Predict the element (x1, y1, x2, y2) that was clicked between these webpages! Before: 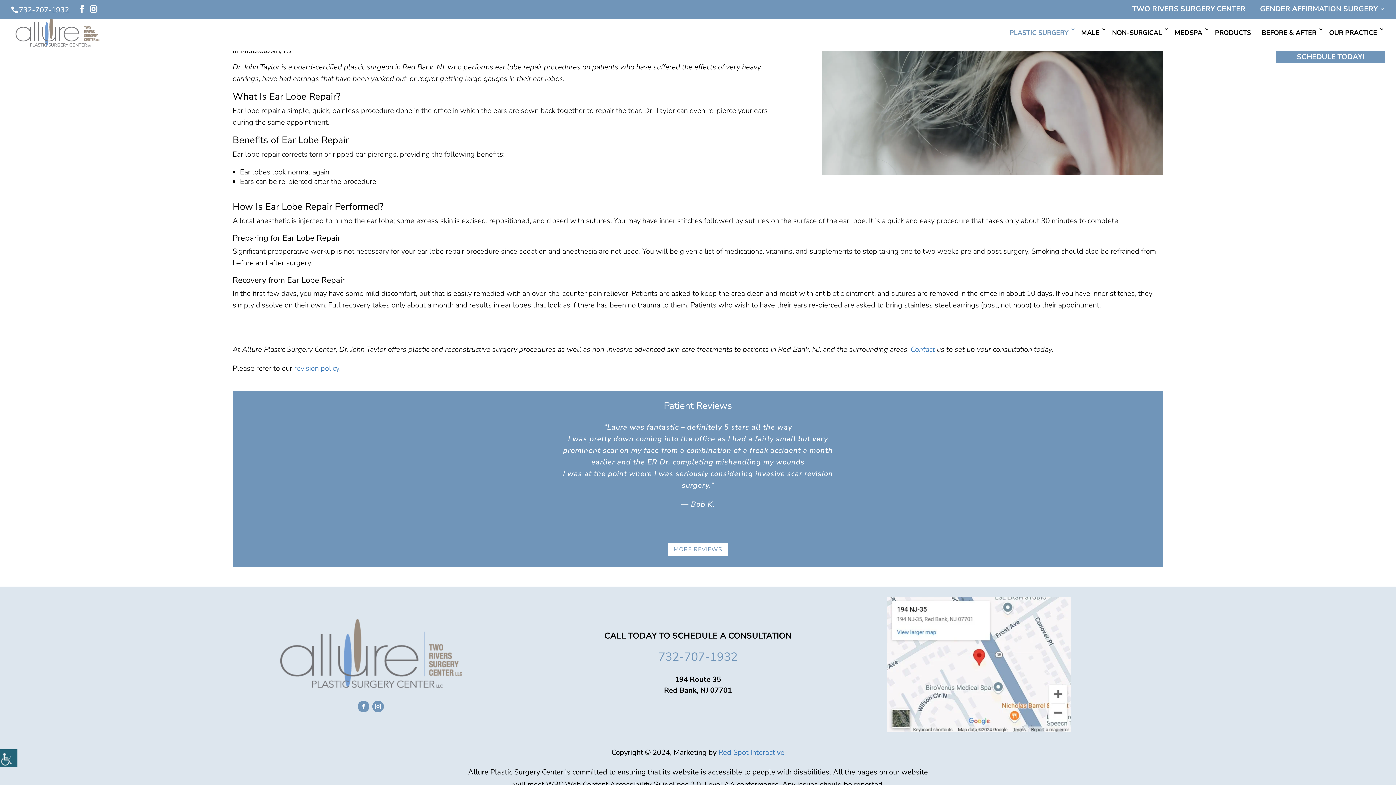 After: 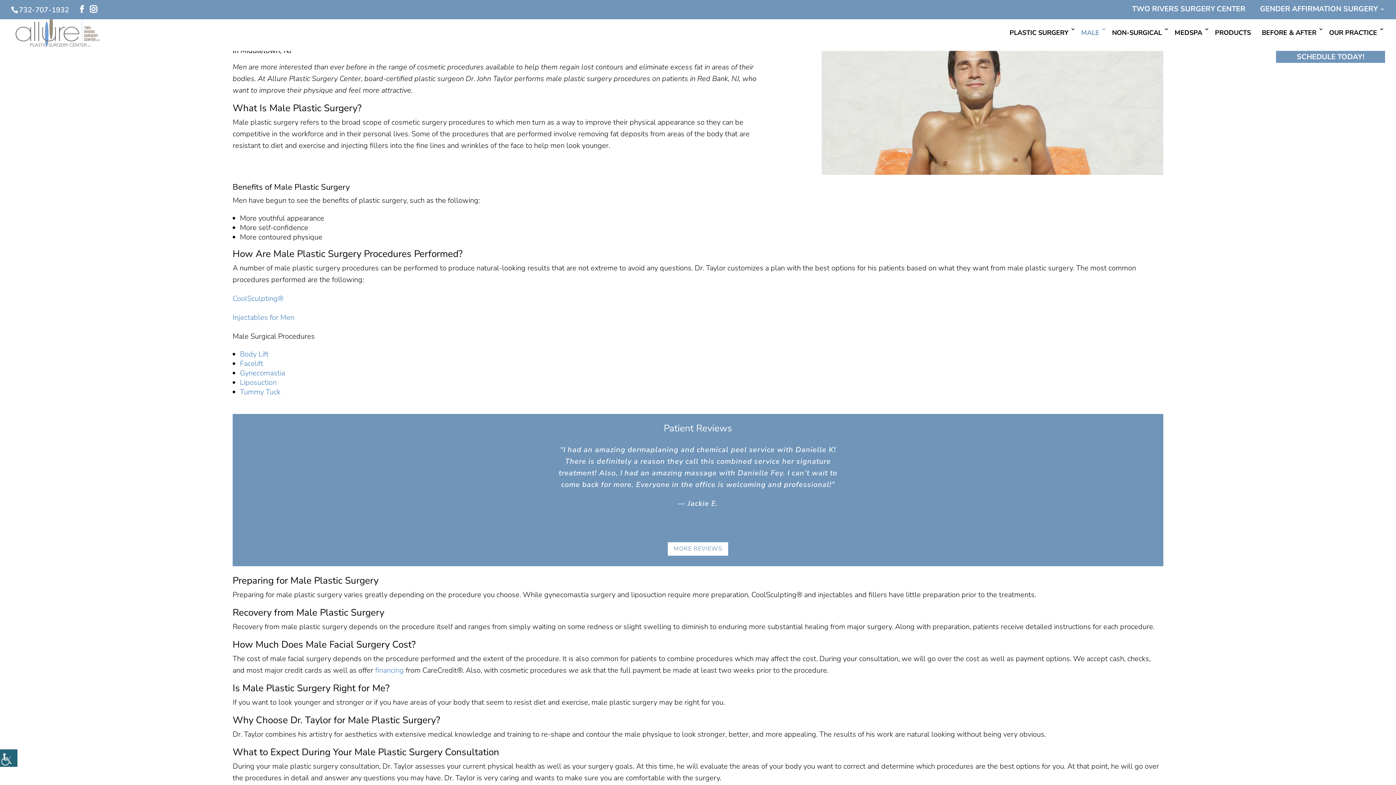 Action: bbox: (1076, 26, 1106, 50) label: MALE